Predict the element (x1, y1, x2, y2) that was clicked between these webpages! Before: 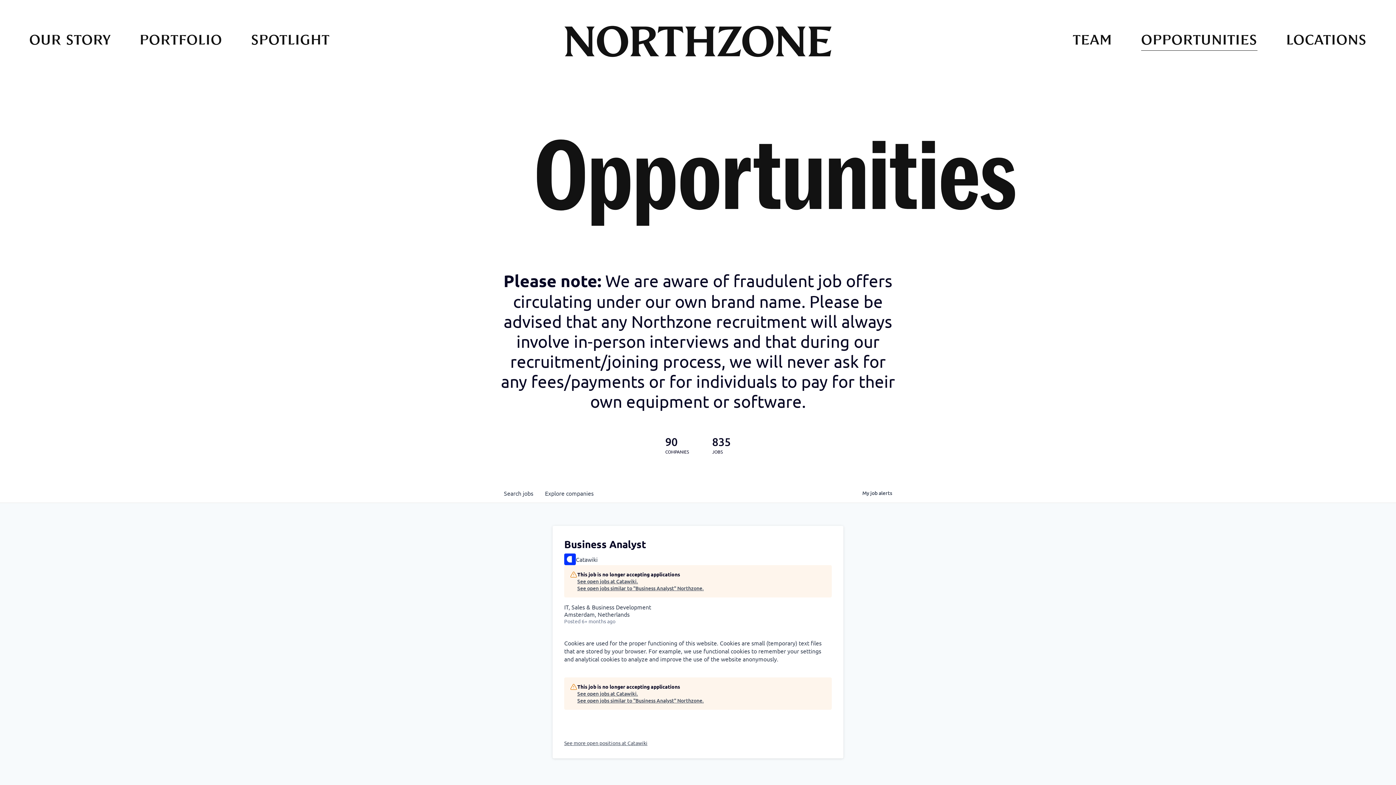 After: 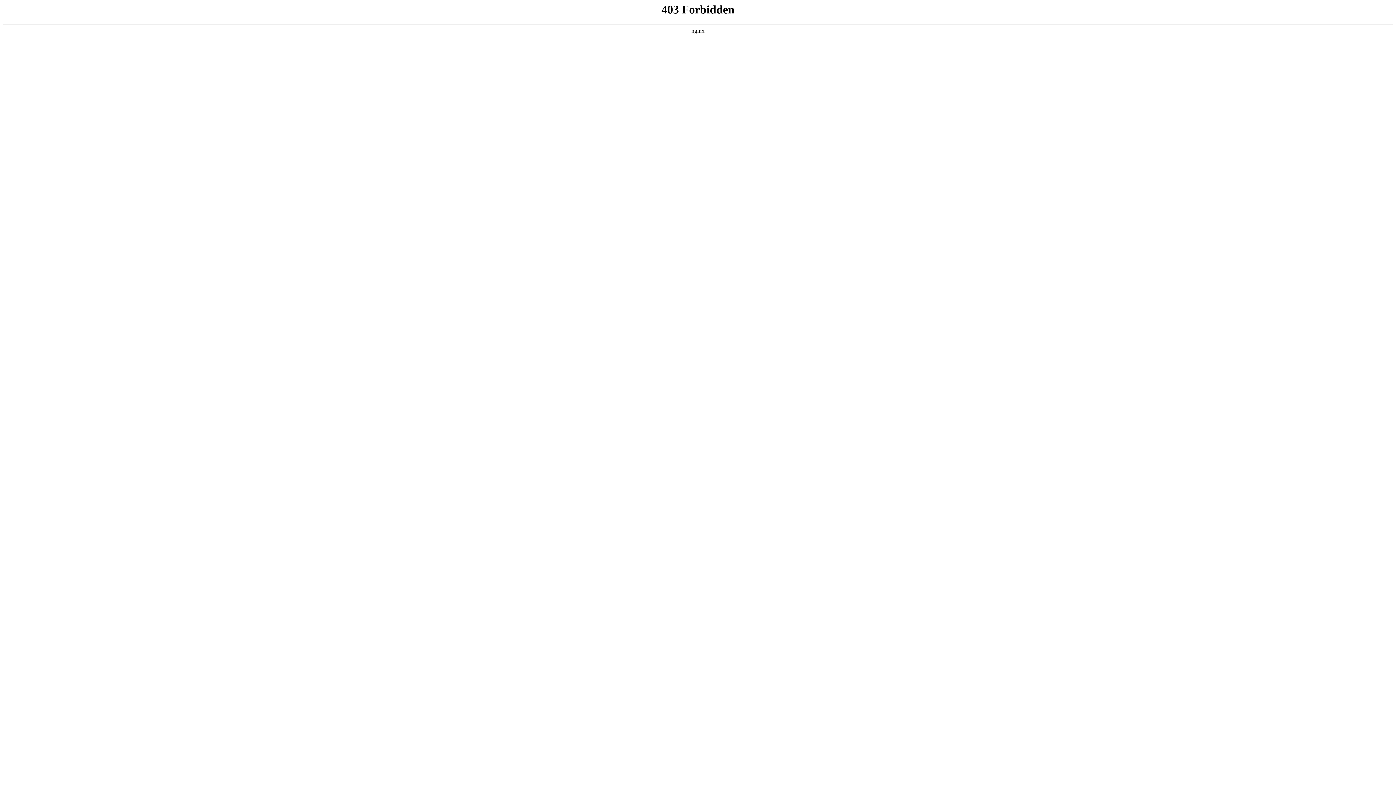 Action: label: SPOTLIGHT bbox: (251, 32, 329, 50)